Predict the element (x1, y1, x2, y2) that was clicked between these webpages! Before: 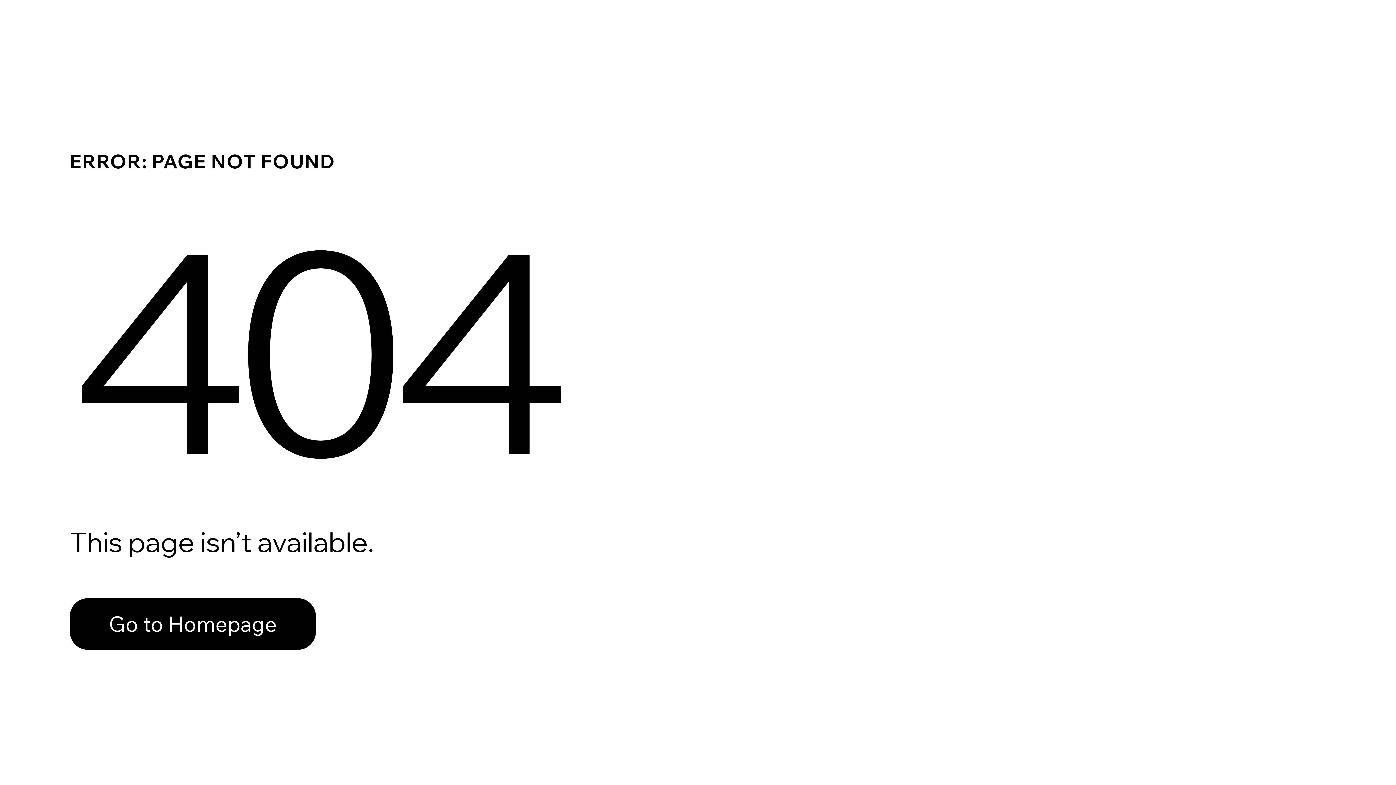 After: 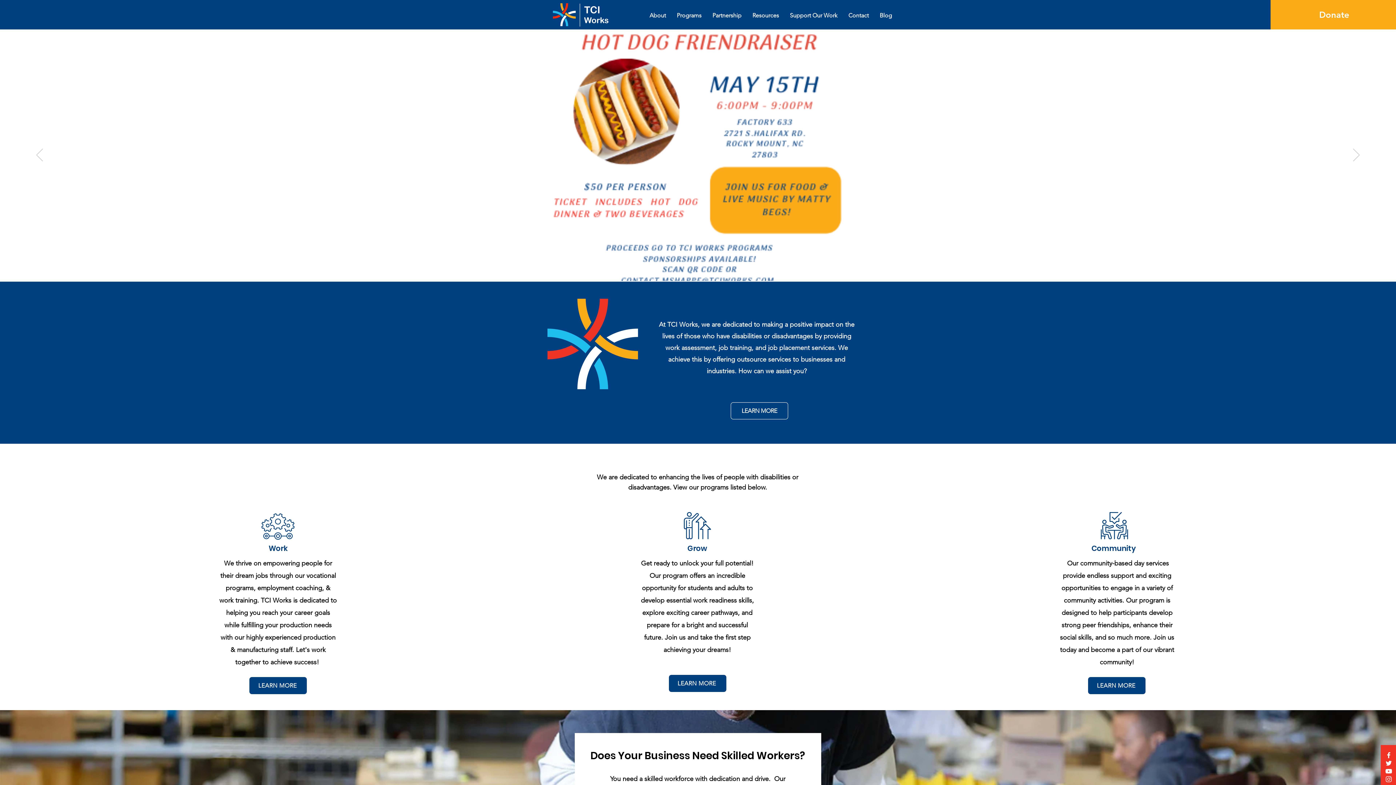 Action: bbox: (69, 598, 316, 650) label: Go to Homepage